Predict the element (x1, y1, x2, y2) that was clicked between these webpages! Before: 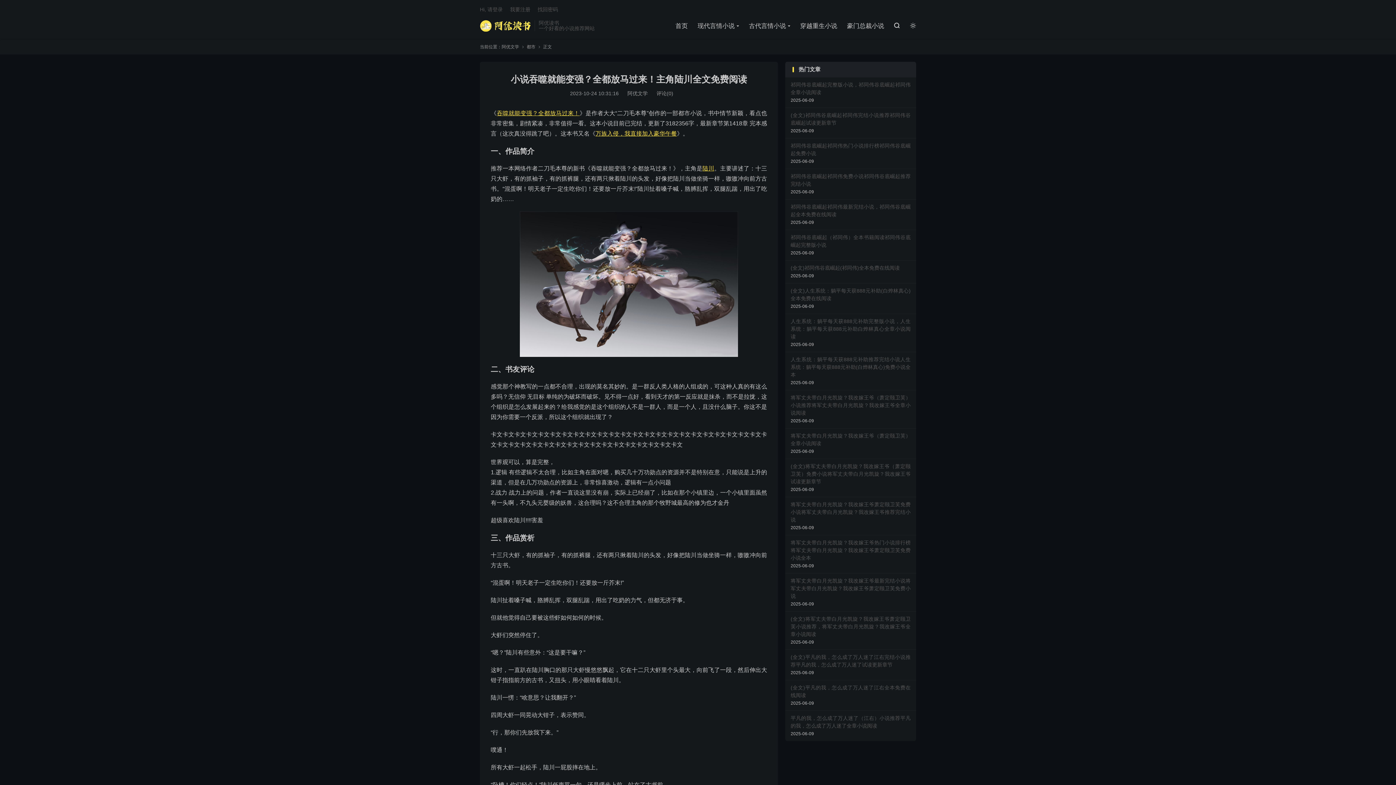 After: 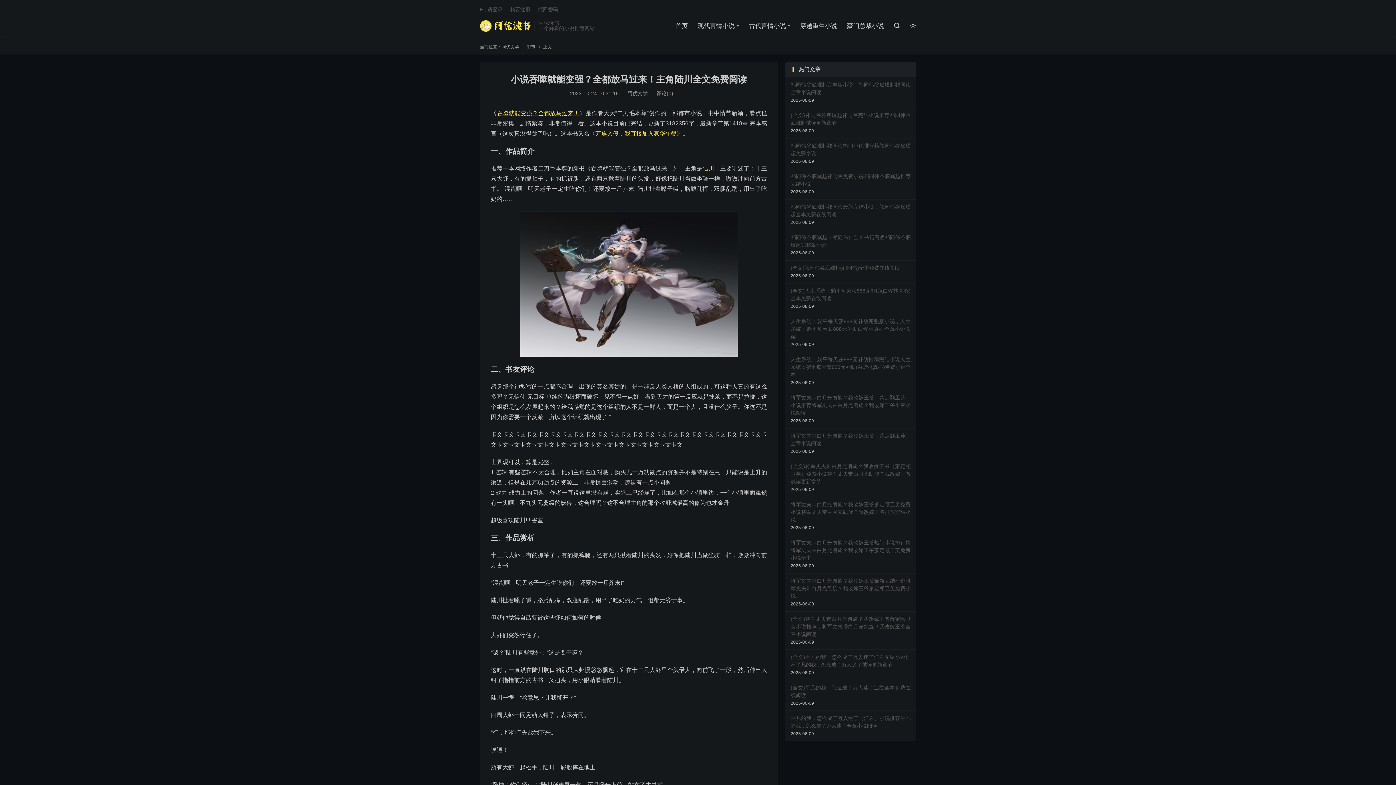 Action: bbox: (537, 6, 558, 12) label: 找回密码